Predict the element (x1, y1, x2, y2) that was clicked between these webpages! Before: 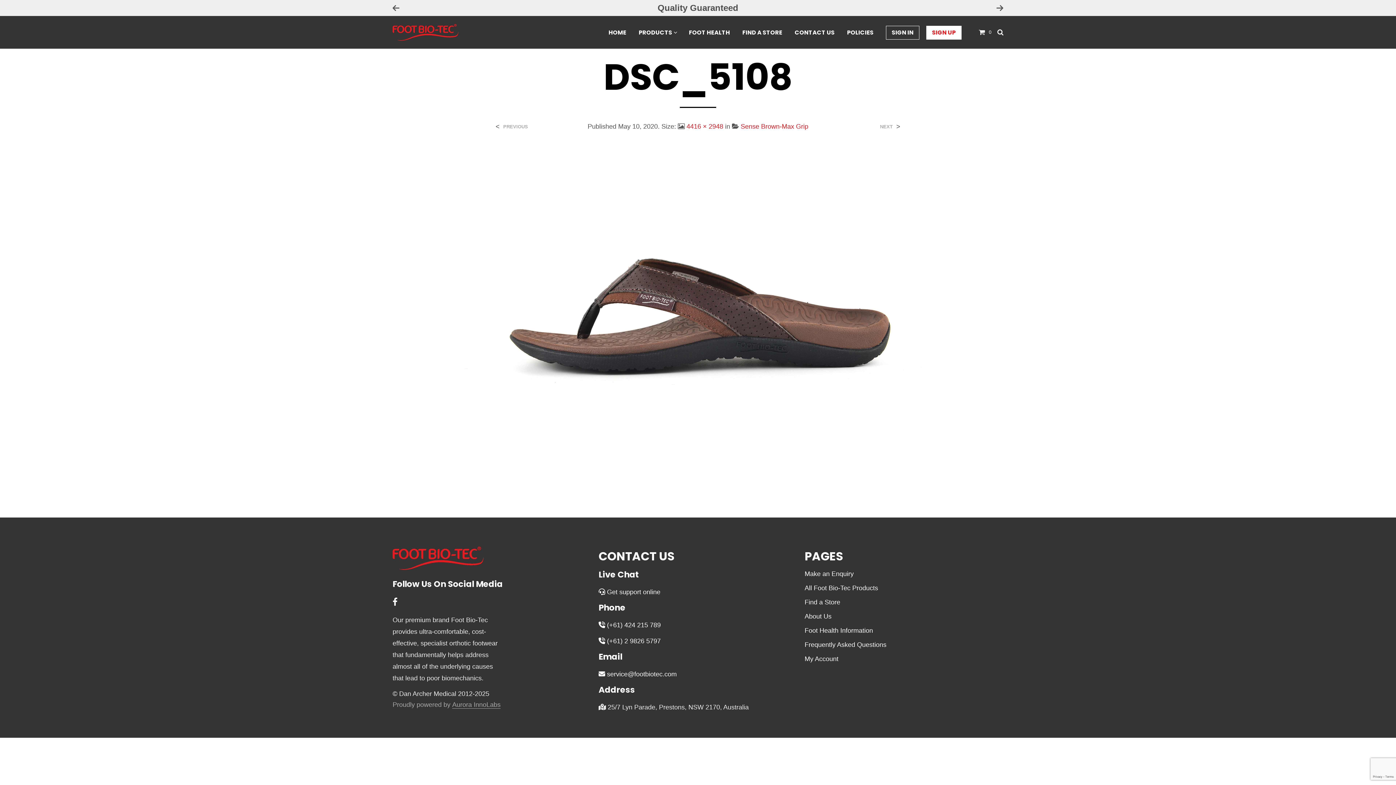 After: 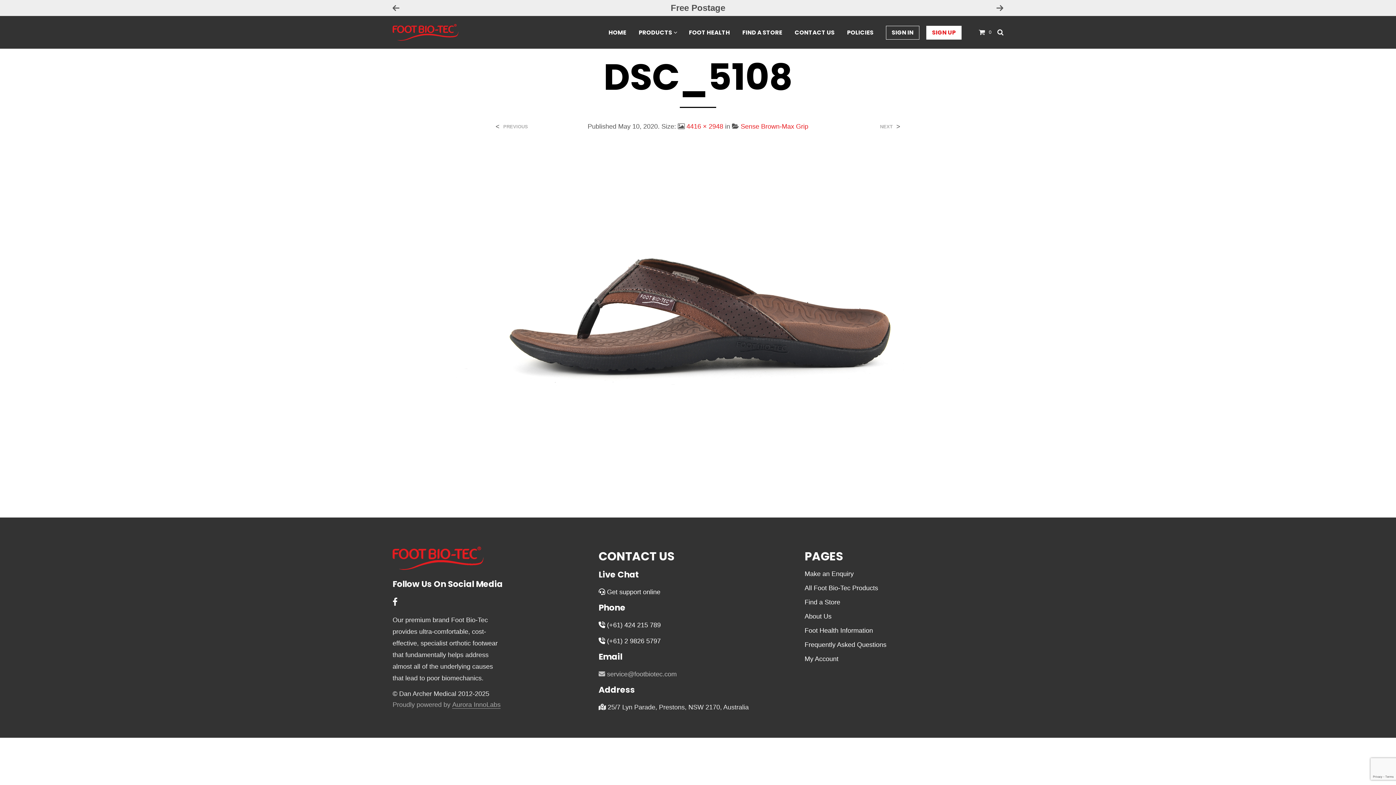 Action: bbox: (598, 671, 676, 678) label:  service@footbiotec.com